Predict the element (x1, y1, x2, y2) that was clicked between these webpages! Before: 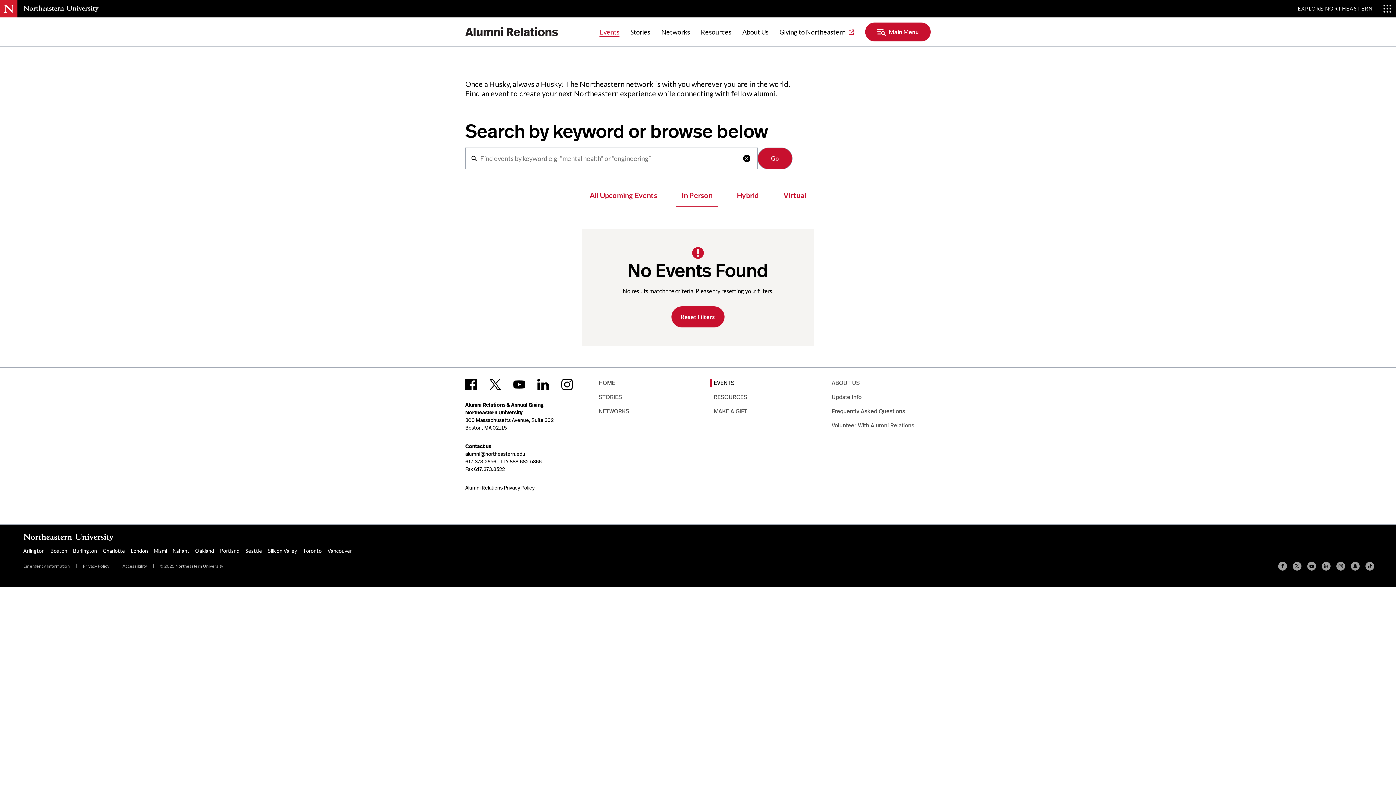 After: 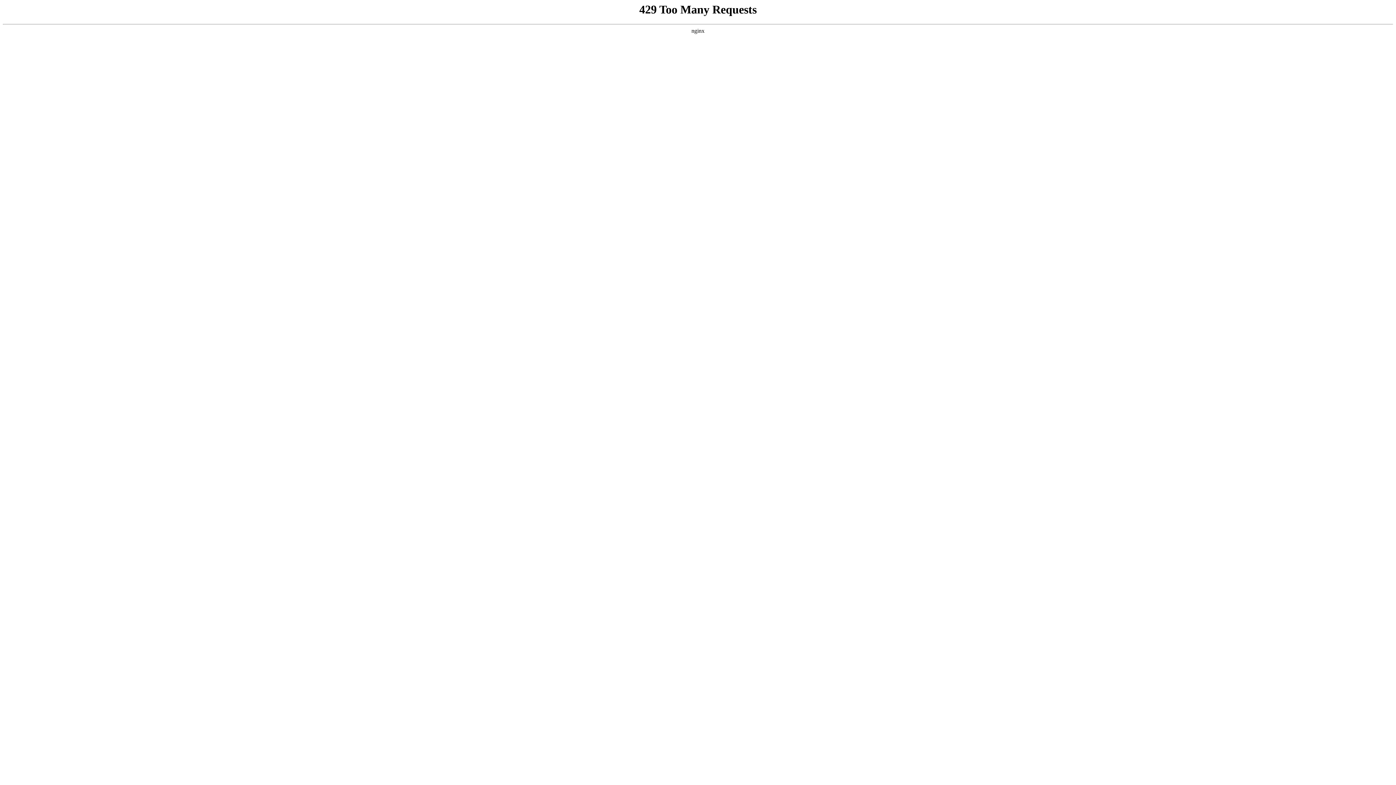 Action: bbox: (465, 17, 558, 46)